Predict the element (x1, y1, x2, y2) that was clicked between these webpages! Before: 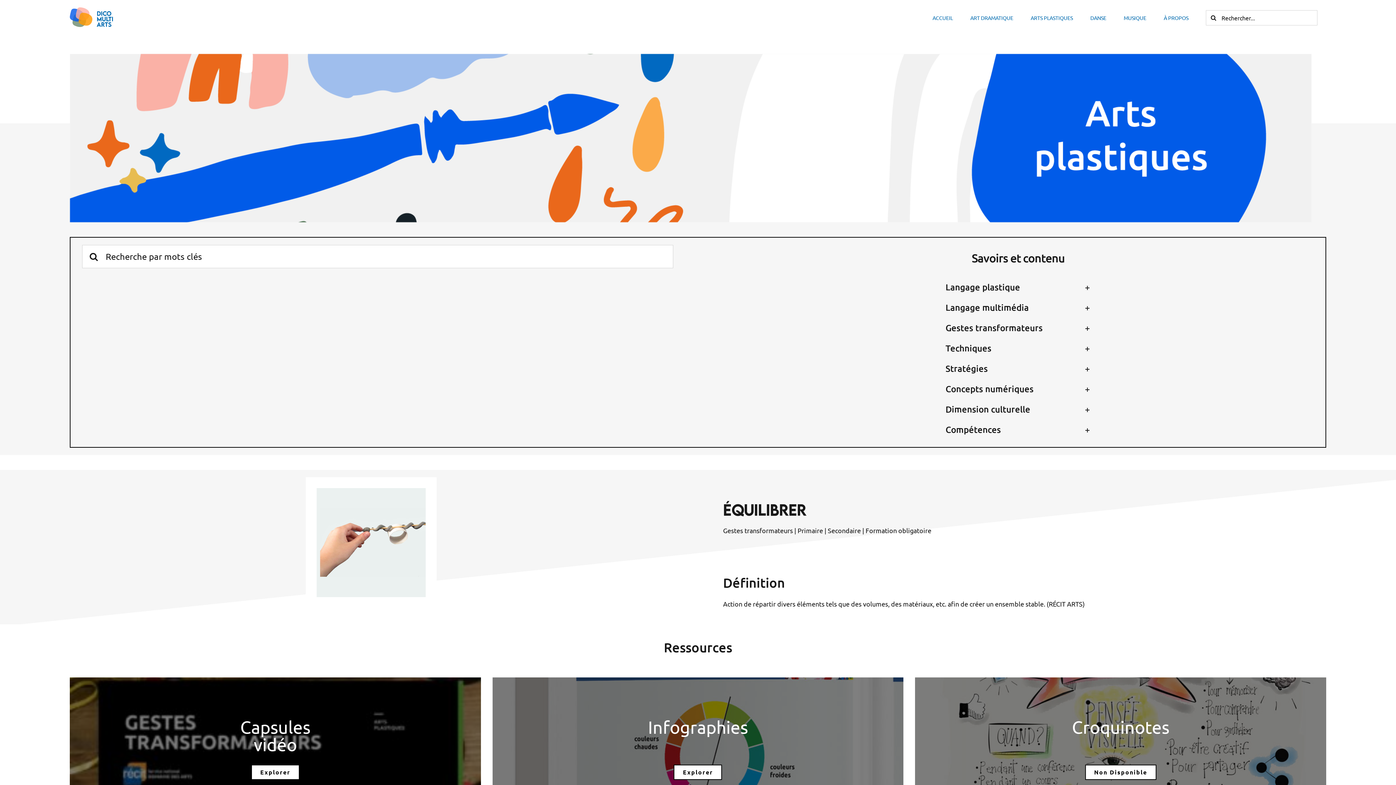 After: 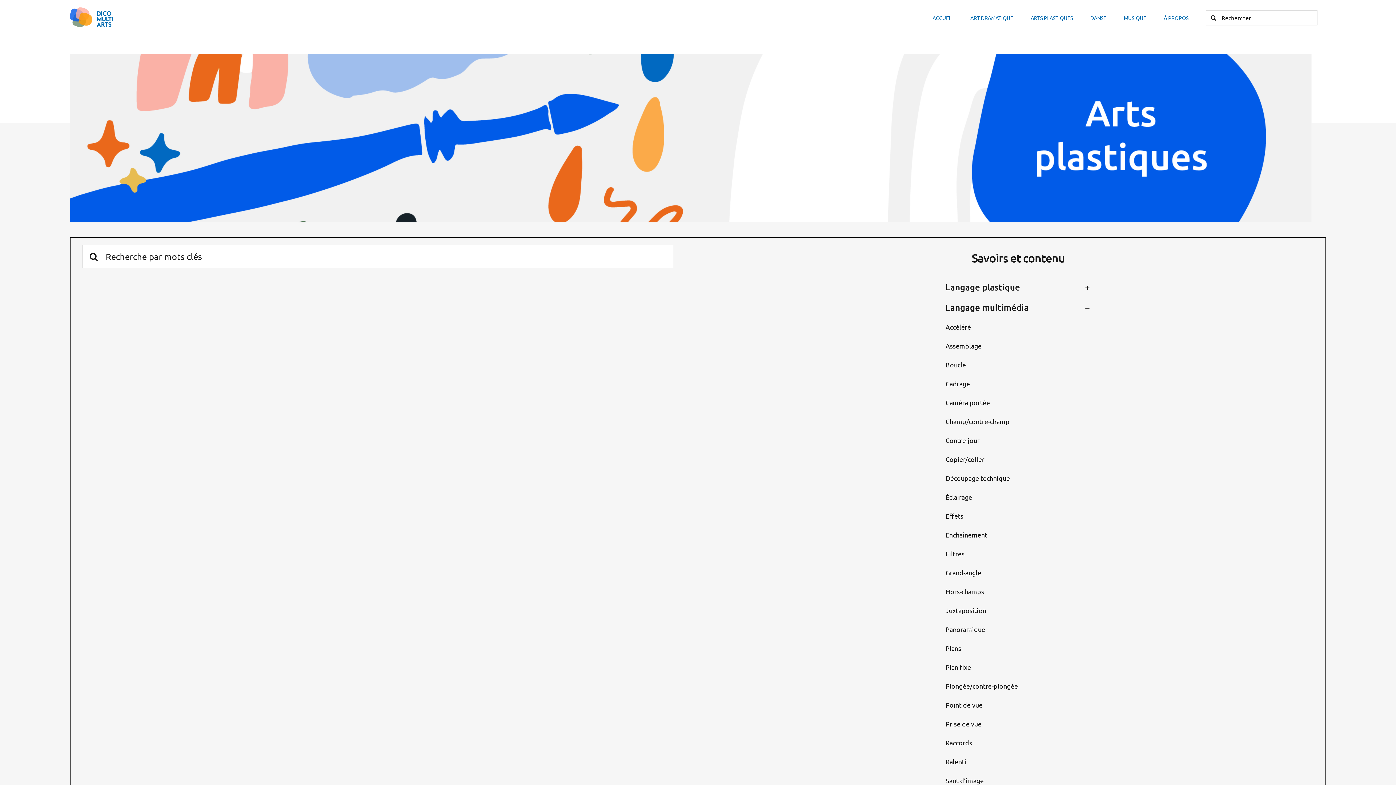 Action: label: Langage multimédia bbox: (945, 297, 1091, 317)